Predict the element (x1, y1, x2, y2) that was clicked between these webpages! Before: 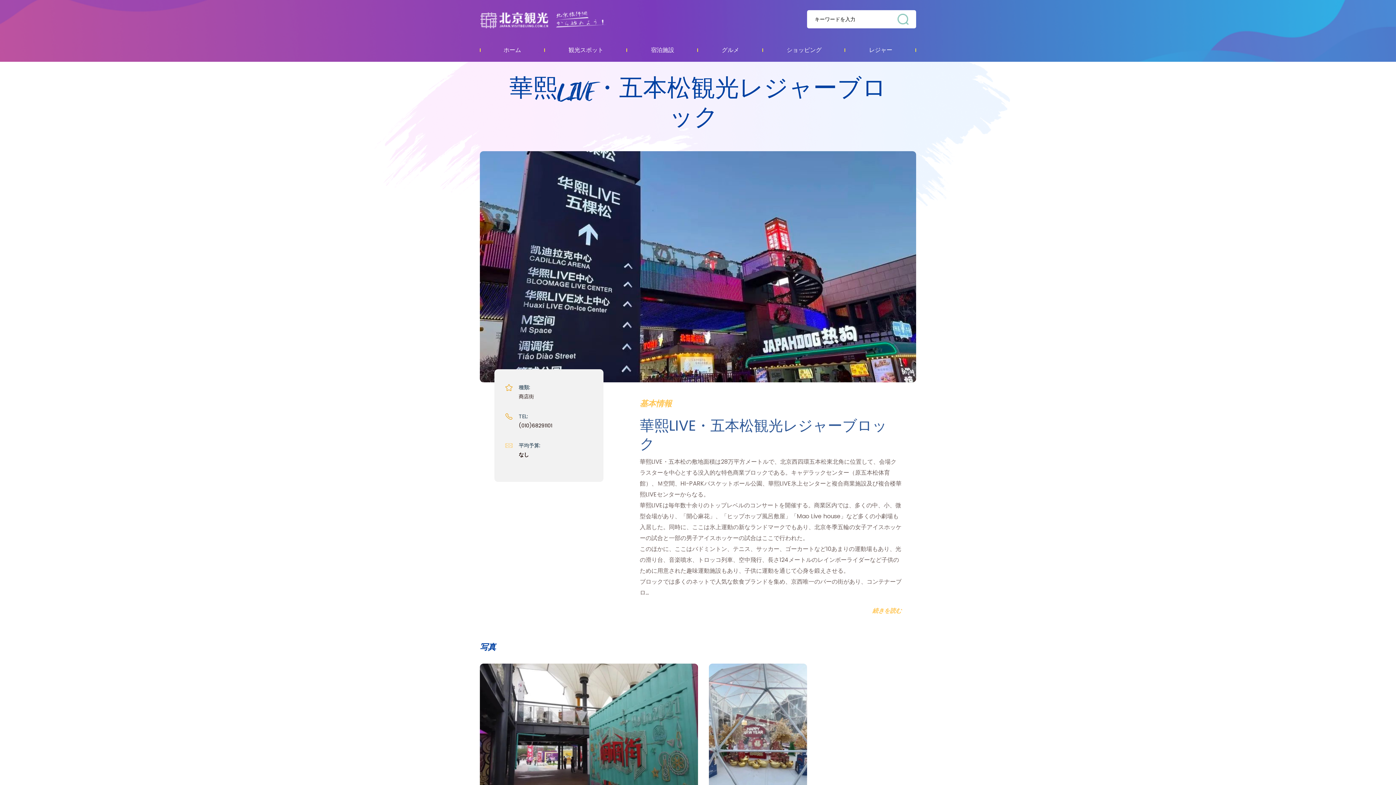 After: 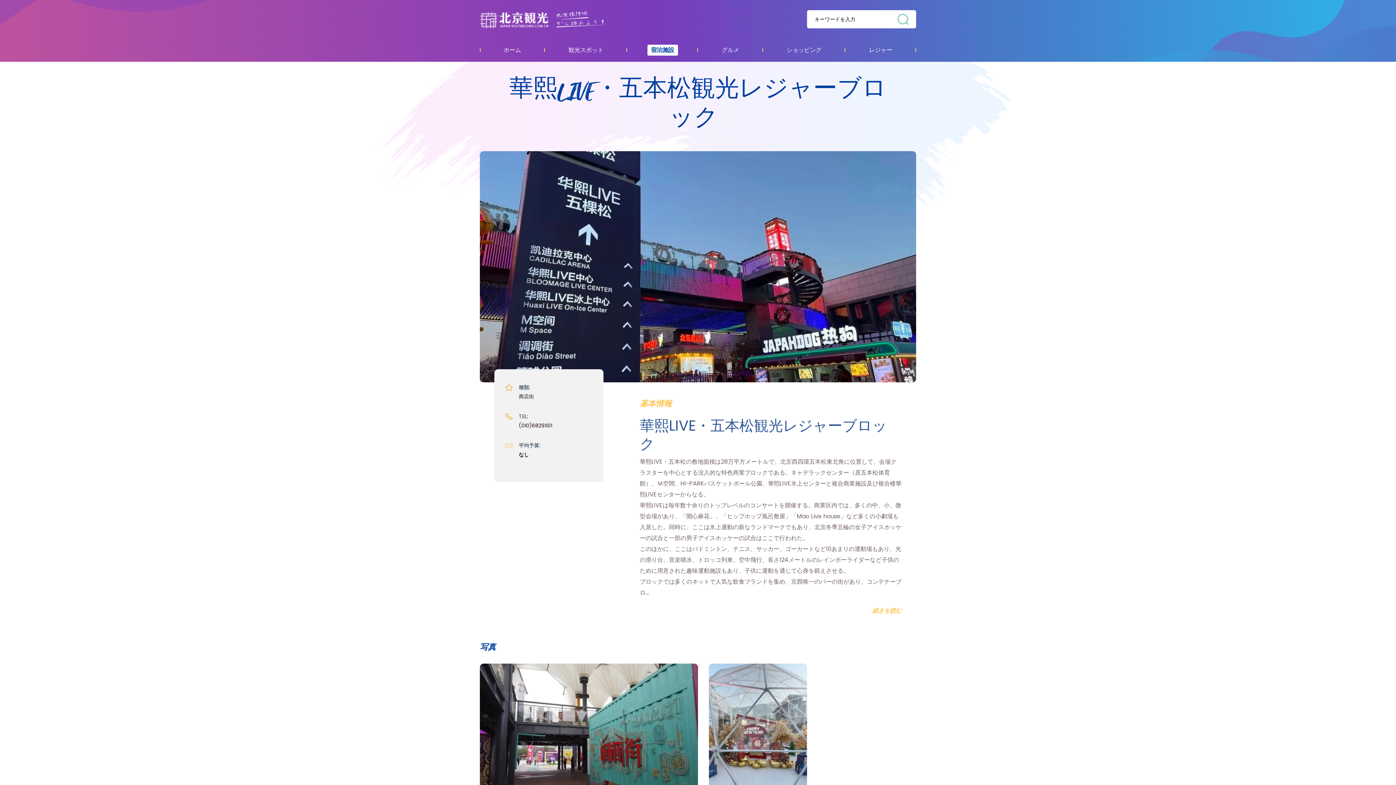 Action: label: 宿泊施設 bbox: (647, 47, 678, 53)